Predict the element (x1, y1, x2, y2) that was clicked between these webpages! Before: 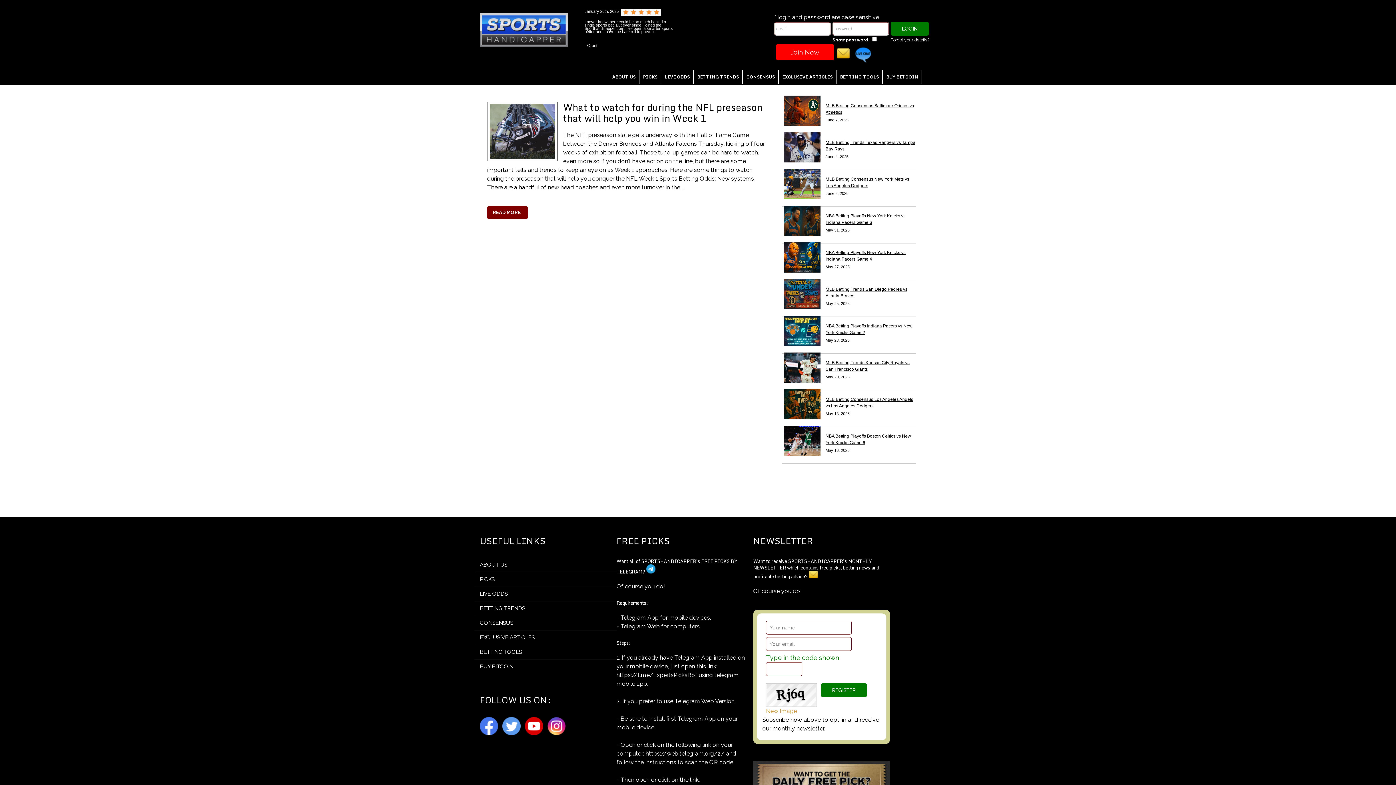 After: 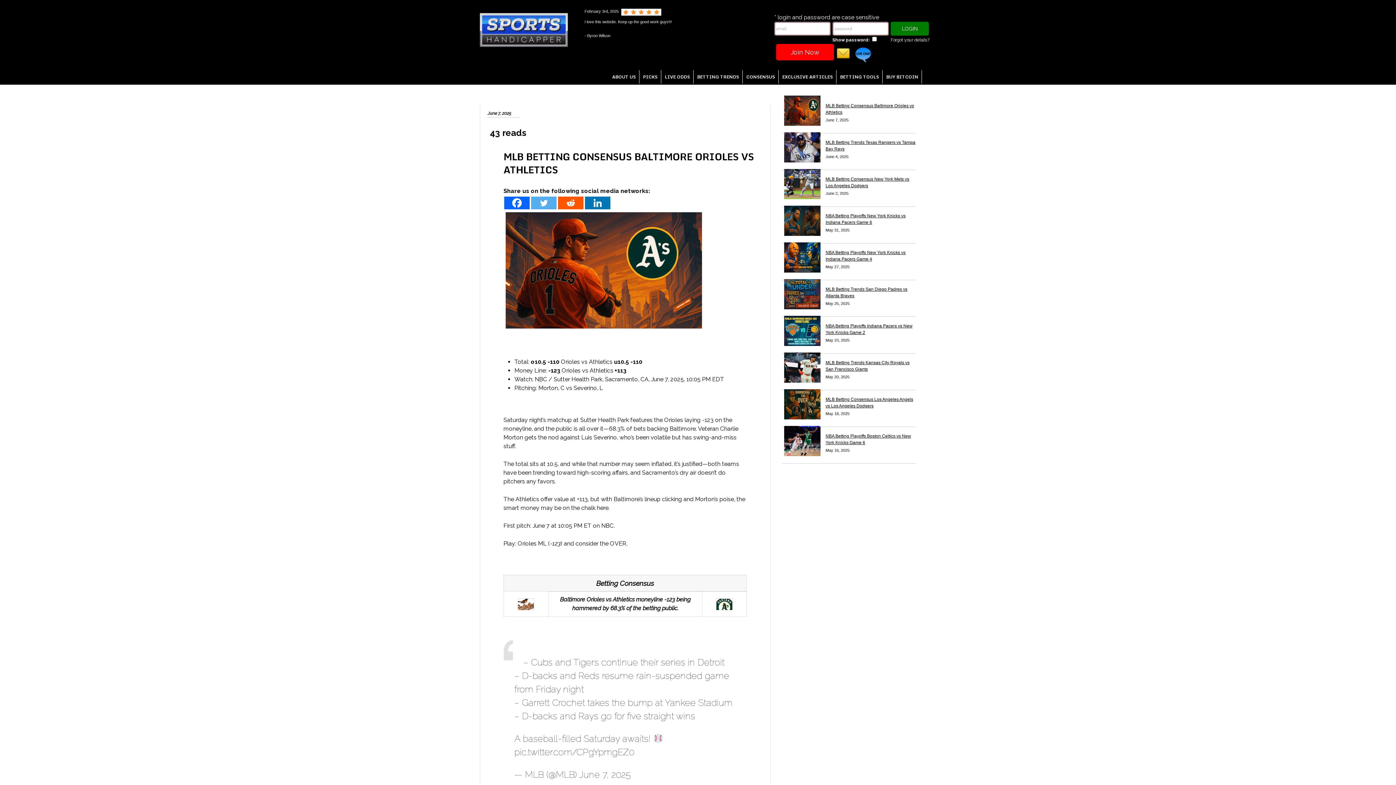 Action: bbox: (782, 122, 822, 129)